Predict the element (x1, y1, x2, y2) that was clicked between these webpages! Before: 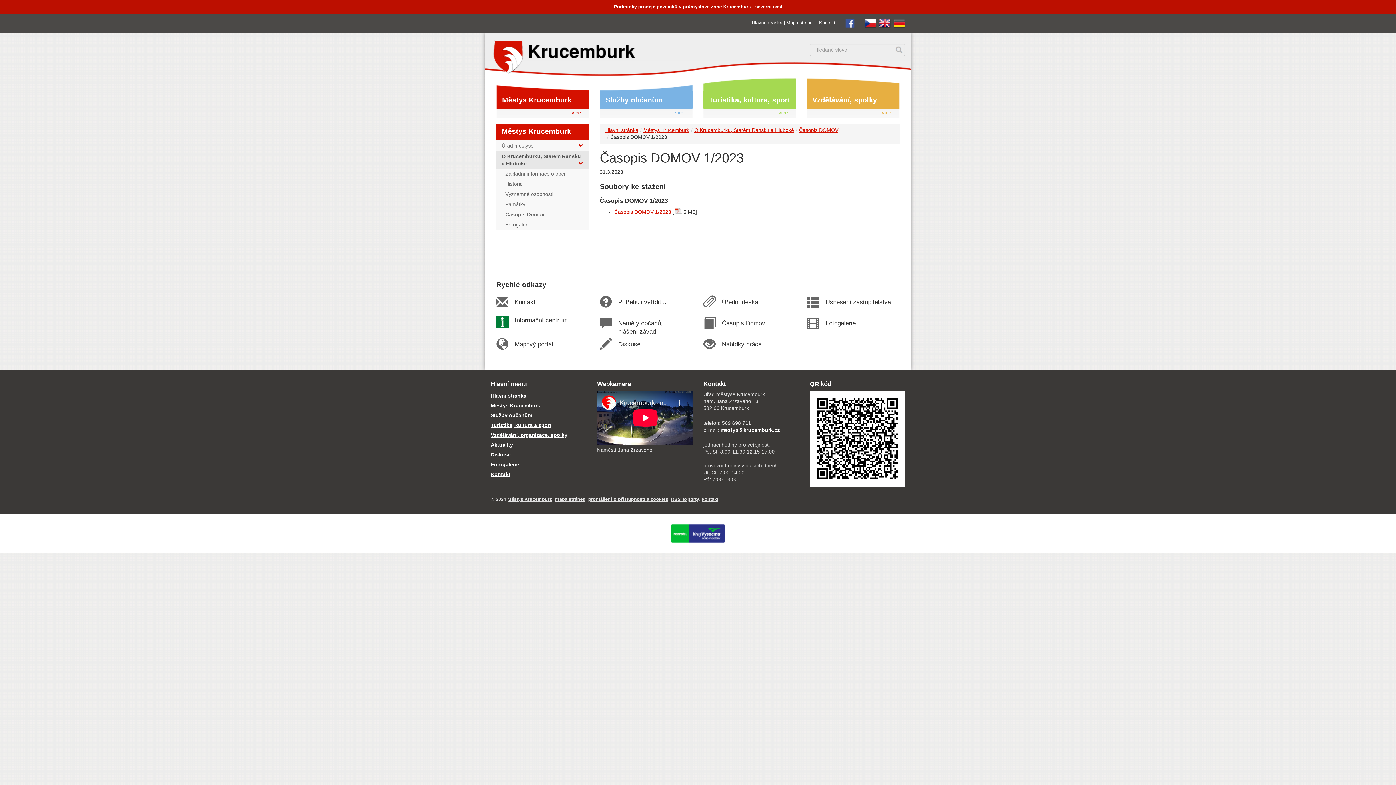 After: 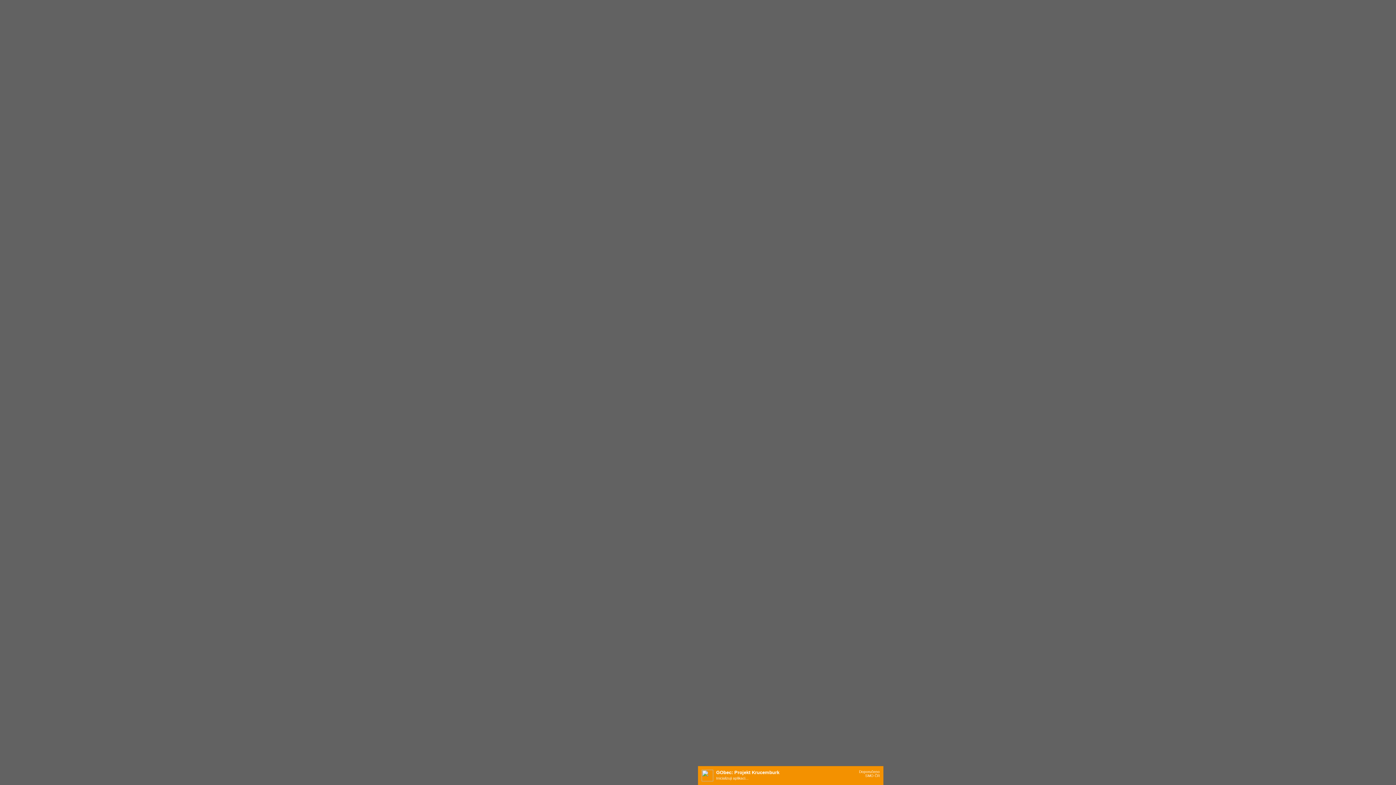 Action: label: Mapový portál bbox: (514, 341, 553, 348)